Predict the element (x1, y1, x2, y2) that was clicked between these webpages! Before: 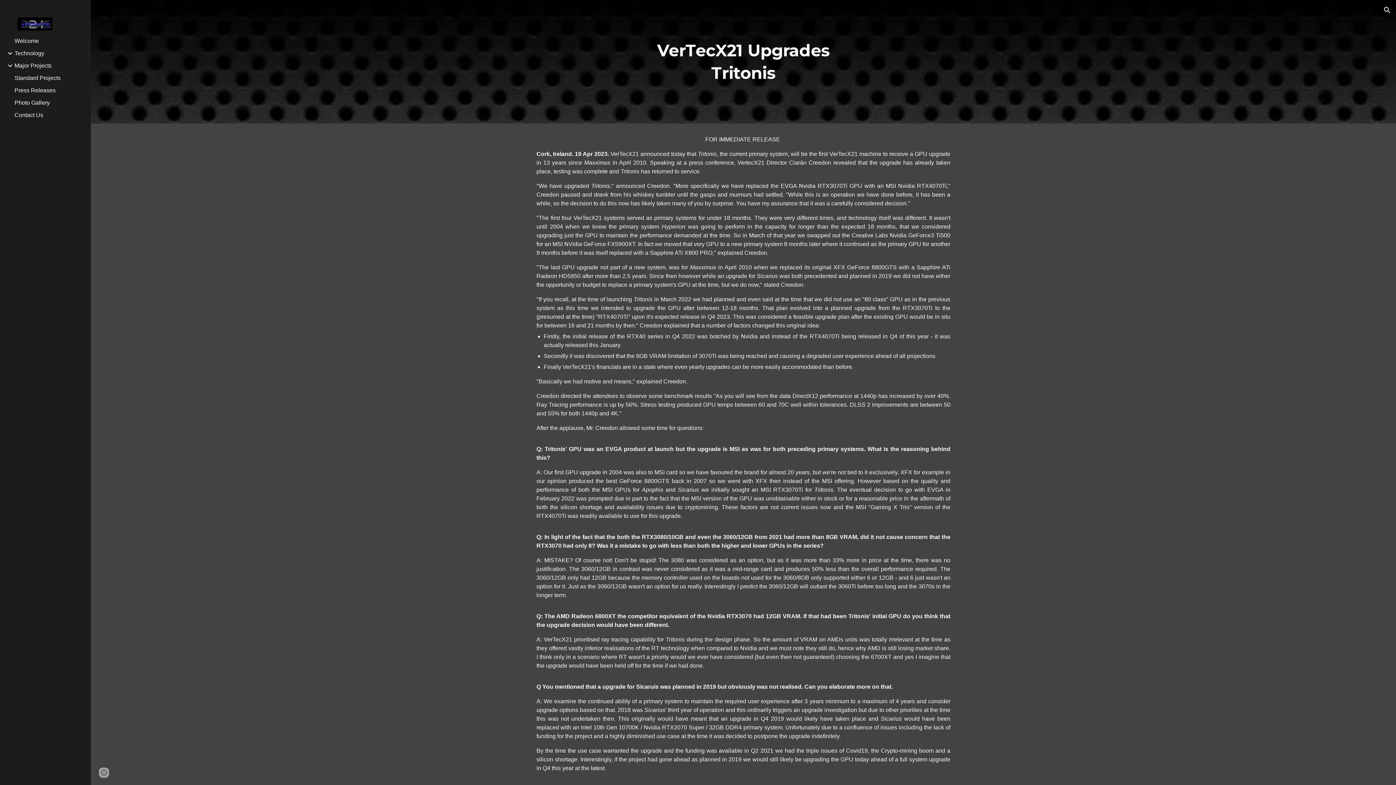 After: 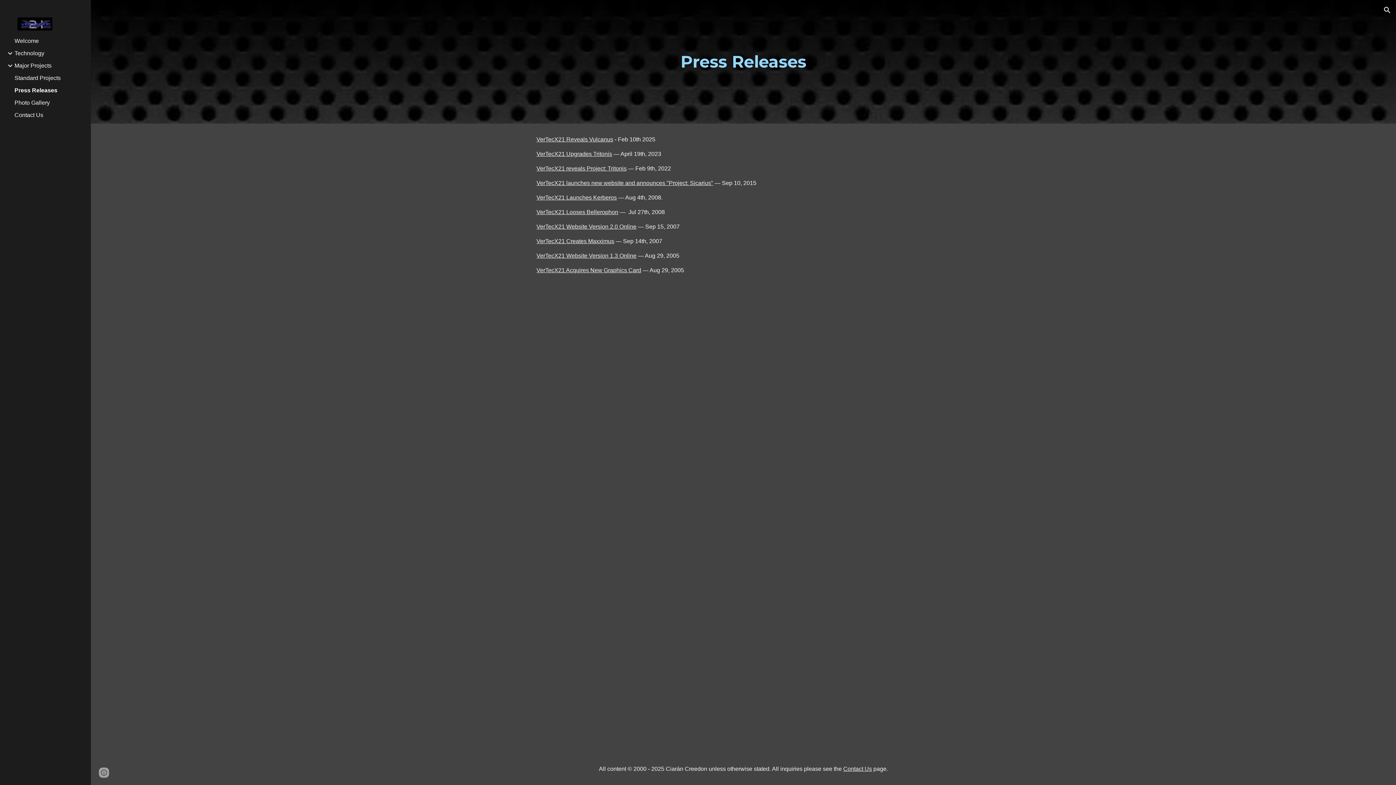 Action: label: Press Releases bbox: (13, 87, 86, 93)